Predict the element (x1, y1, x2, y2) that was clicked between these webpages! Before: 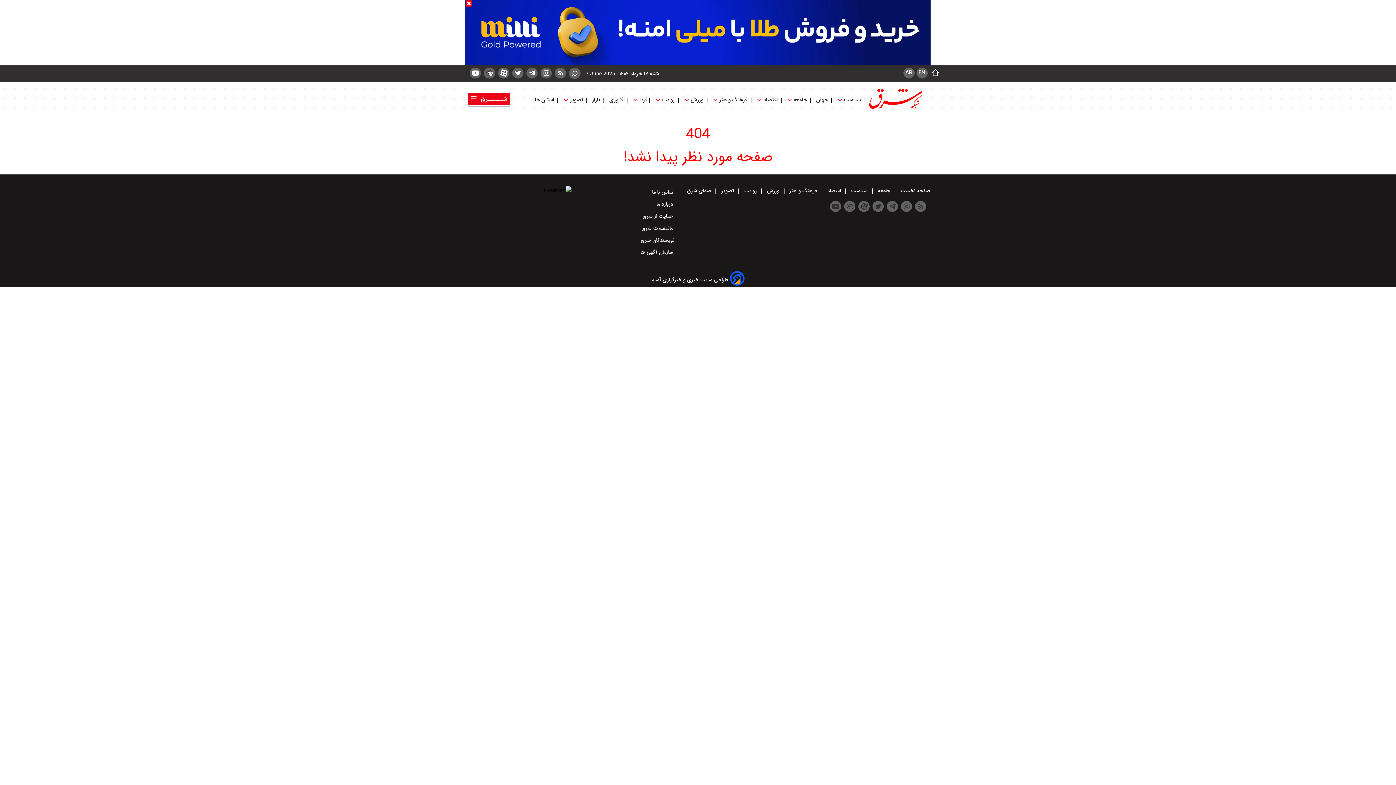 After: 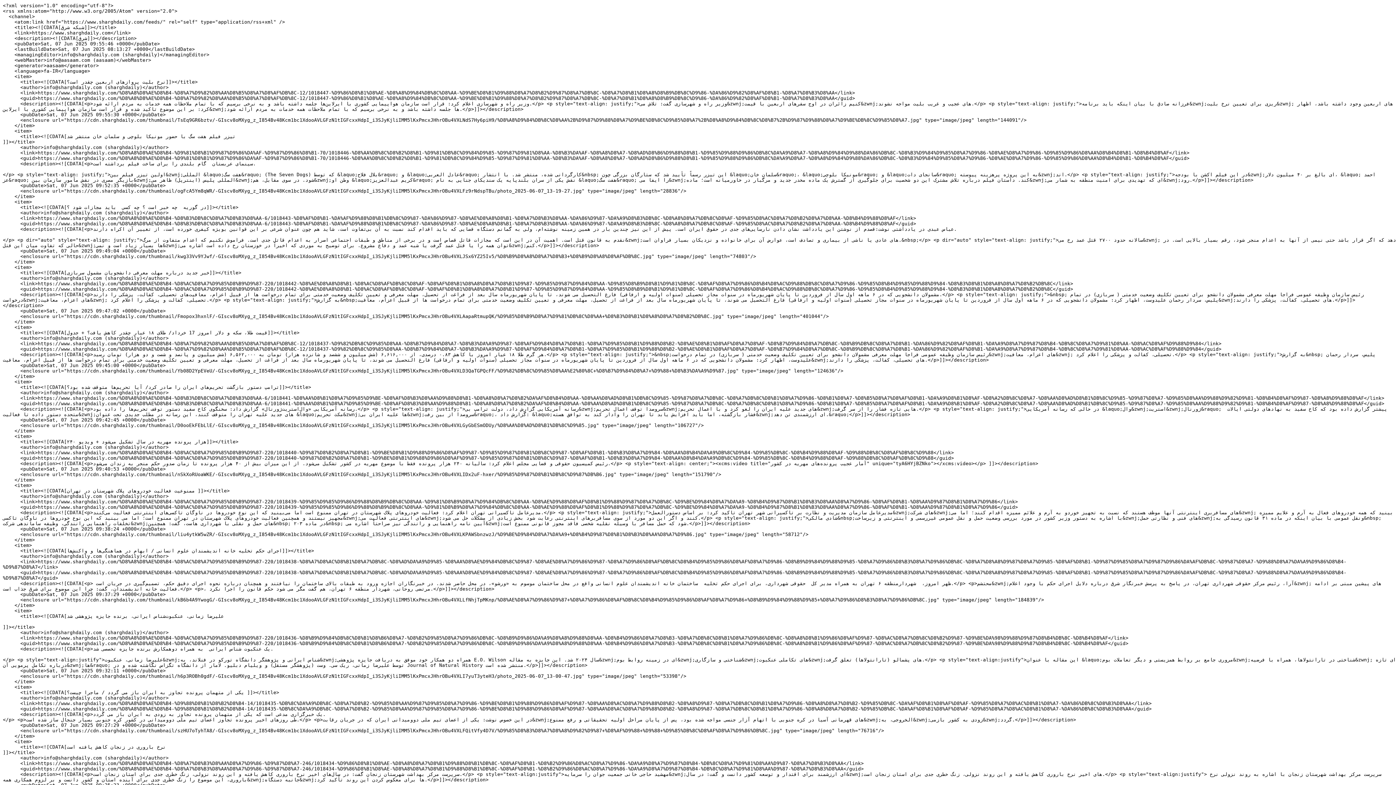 Action: bbox: (554, 67, 566, 78)